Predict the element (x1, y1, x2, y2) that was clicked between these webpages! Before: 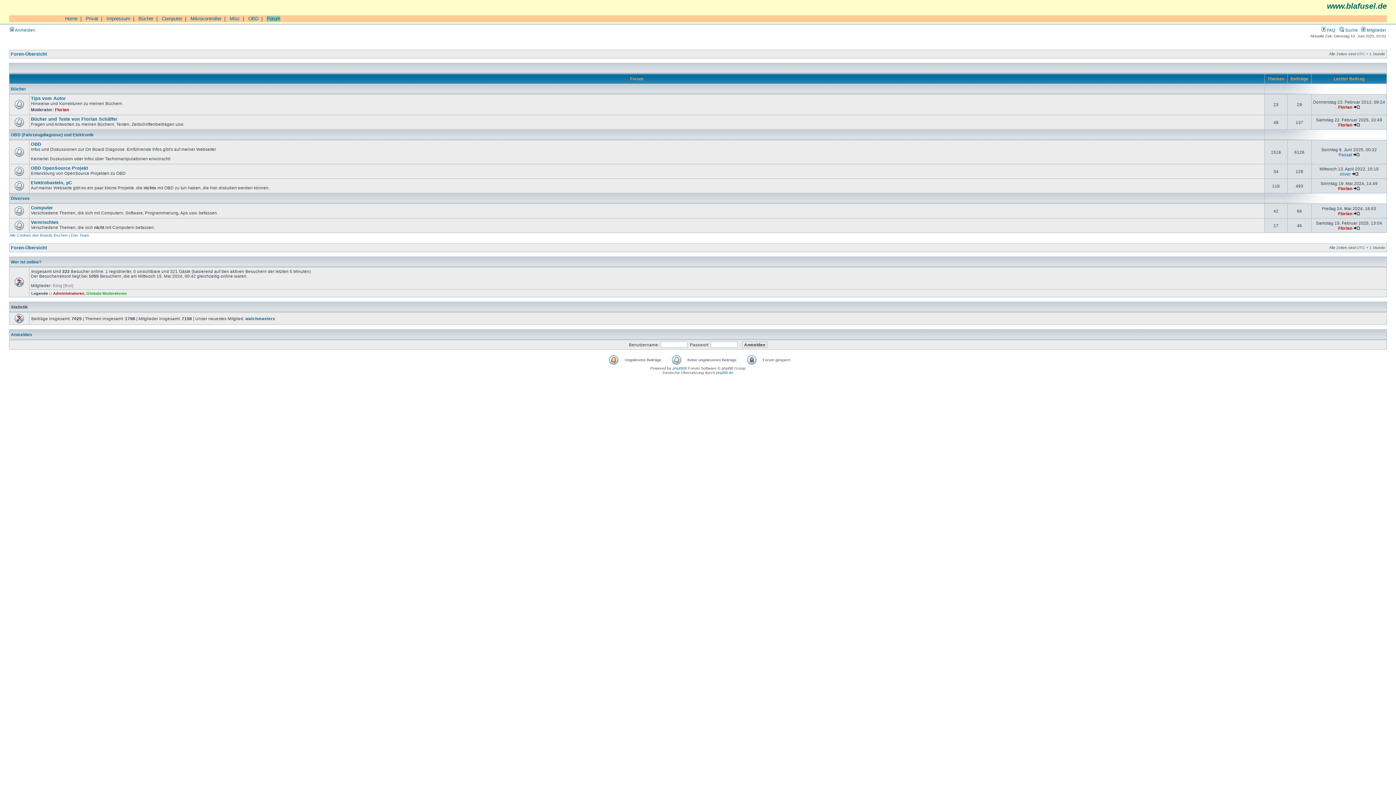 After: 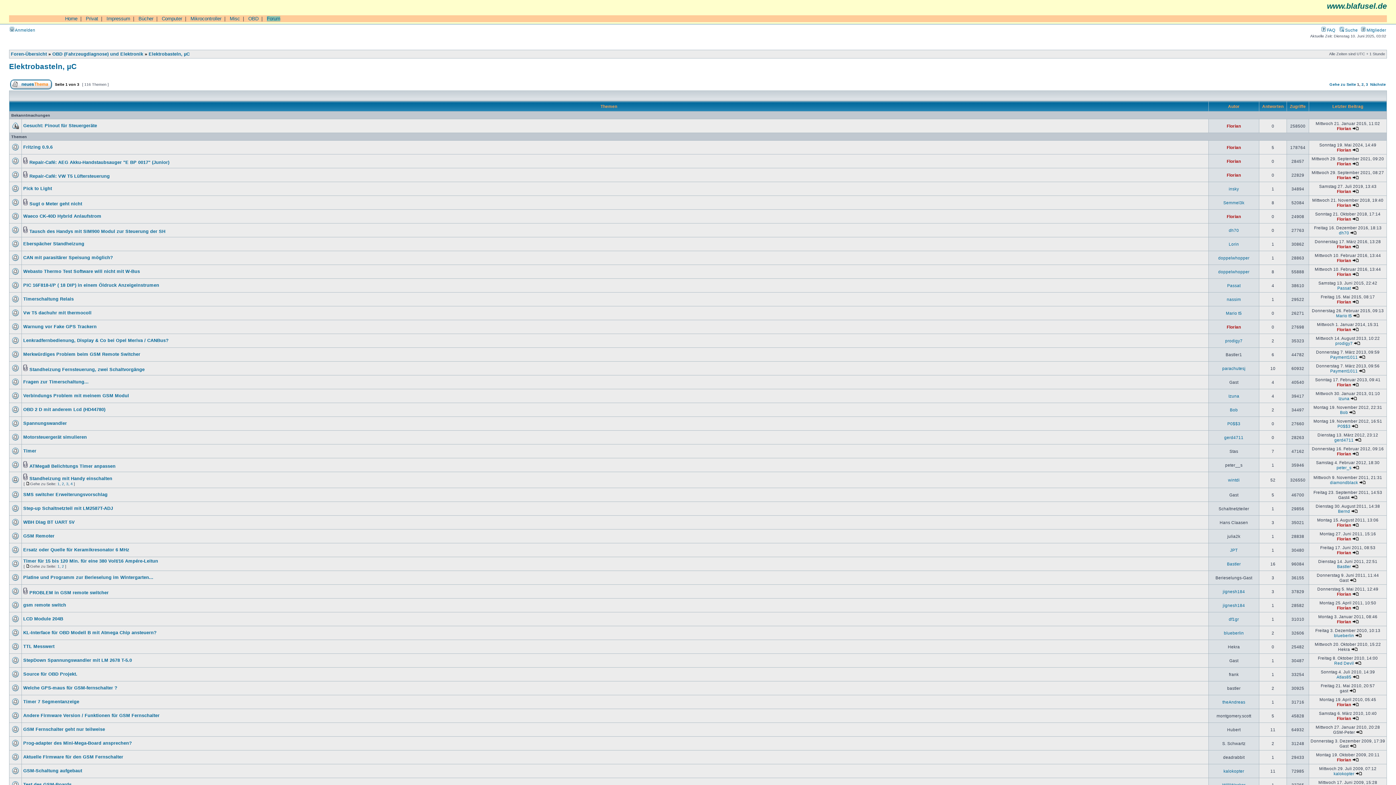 Action: label: Elektrobasteln, µC bbox: (30, 180, 72, 185)